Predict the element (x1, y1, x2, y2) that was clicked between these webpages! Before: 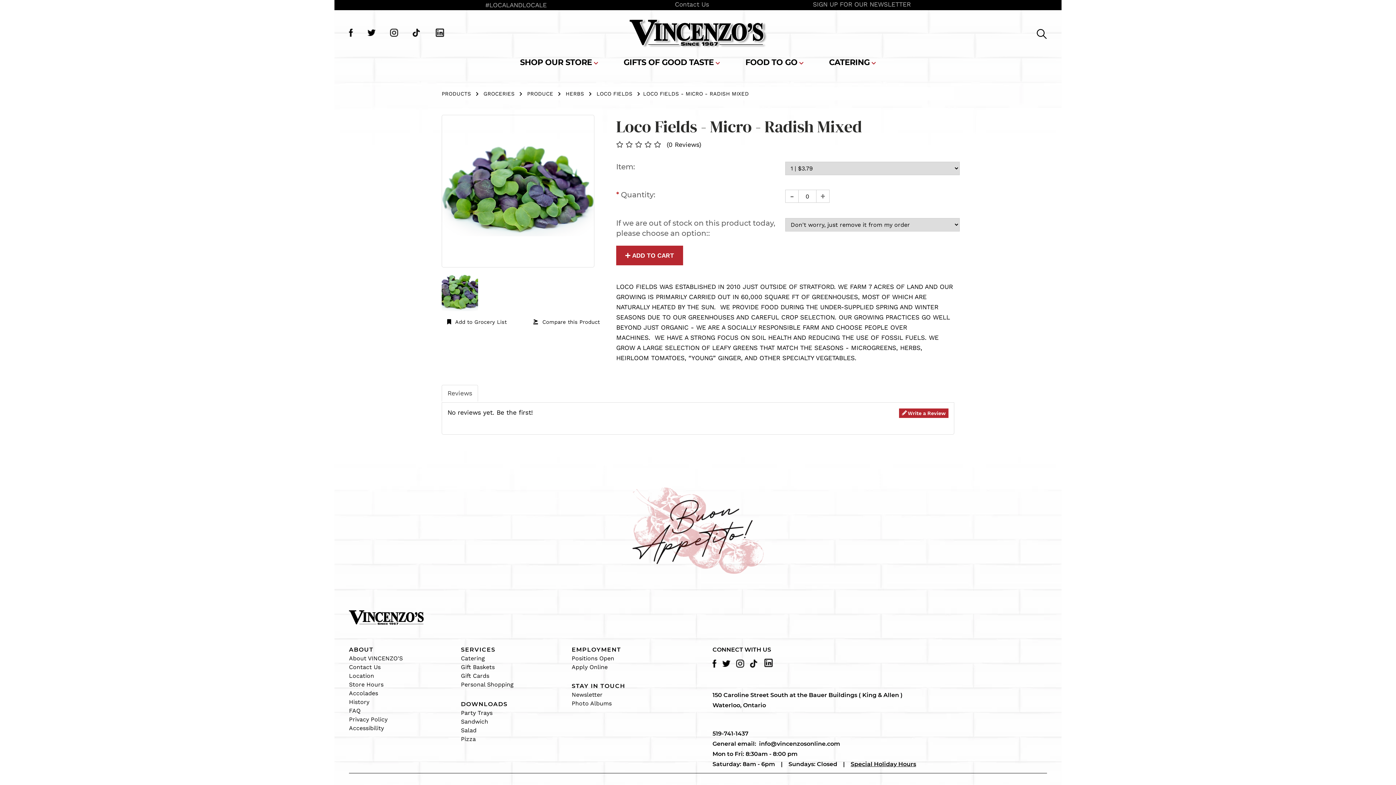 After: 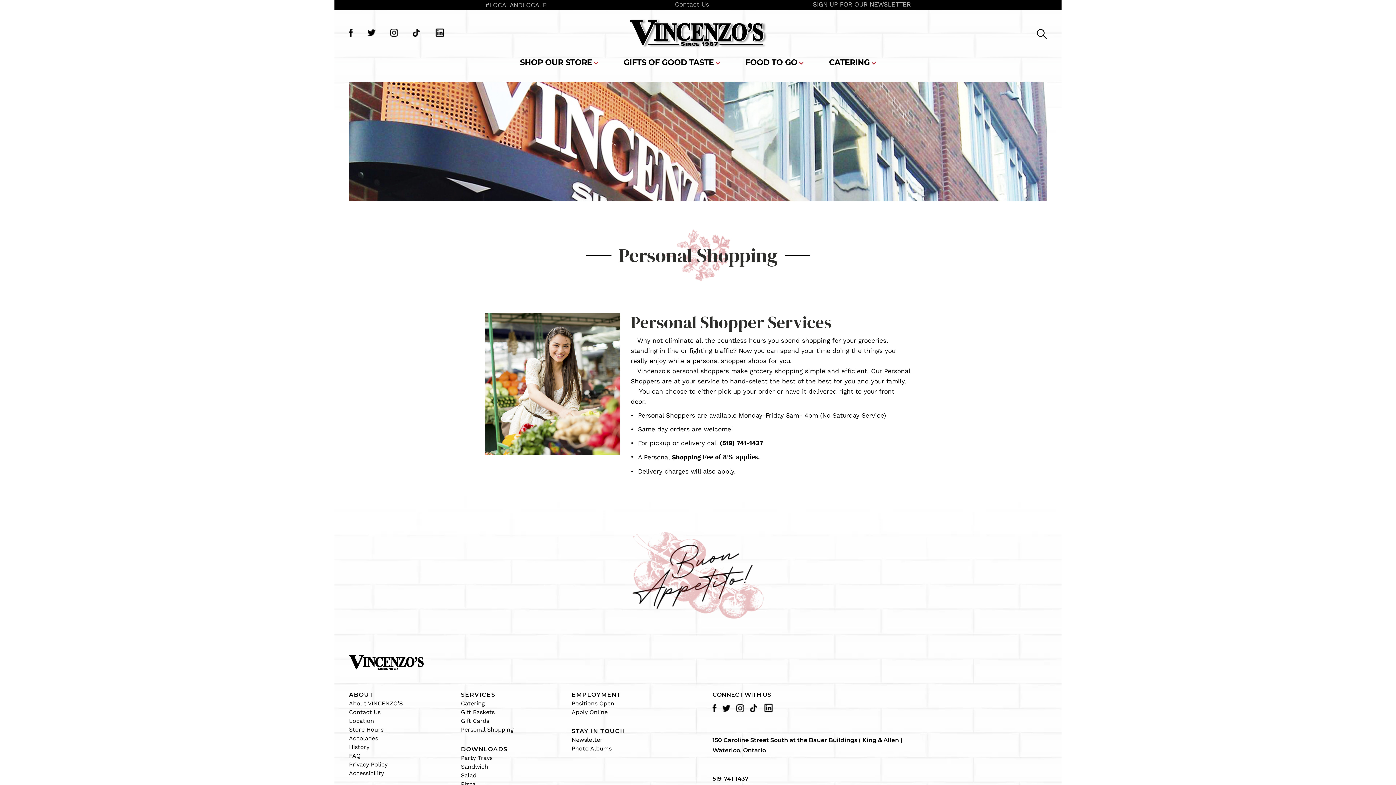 Action: label: Personal Shopping bbox: (461, 681, 513, 688)